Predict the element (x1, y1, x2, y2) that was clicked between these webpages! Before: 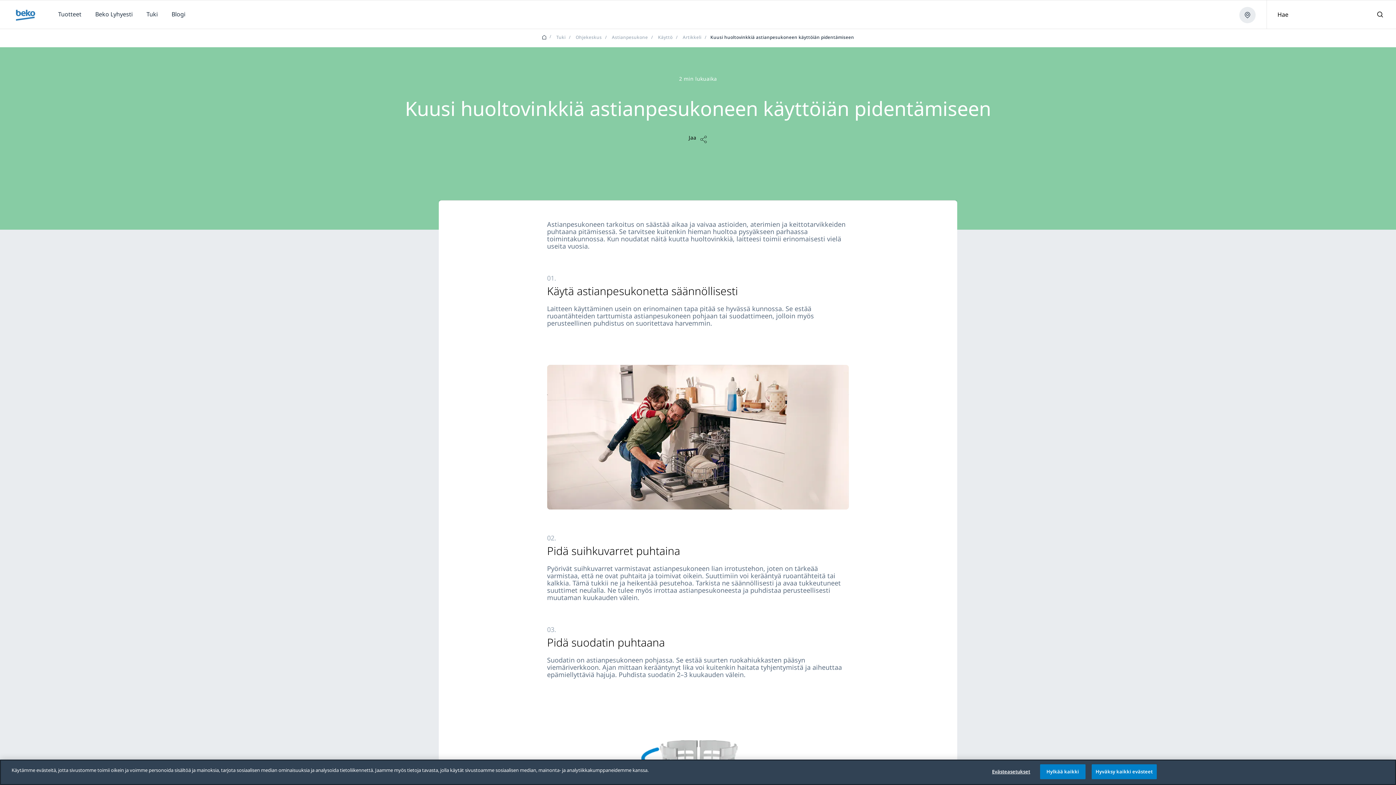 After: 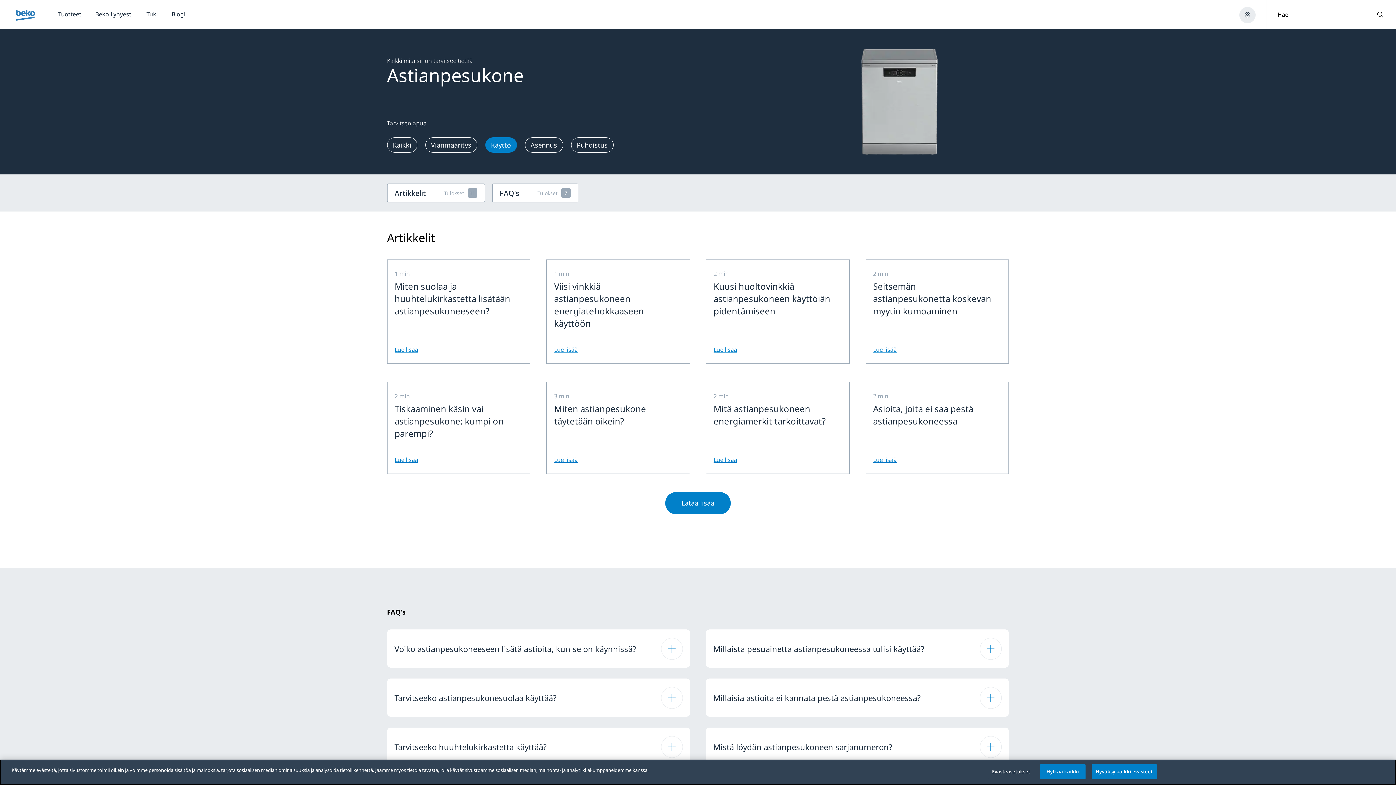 Action: label:  Käyttö bbox: (658, 34, 672, 40)